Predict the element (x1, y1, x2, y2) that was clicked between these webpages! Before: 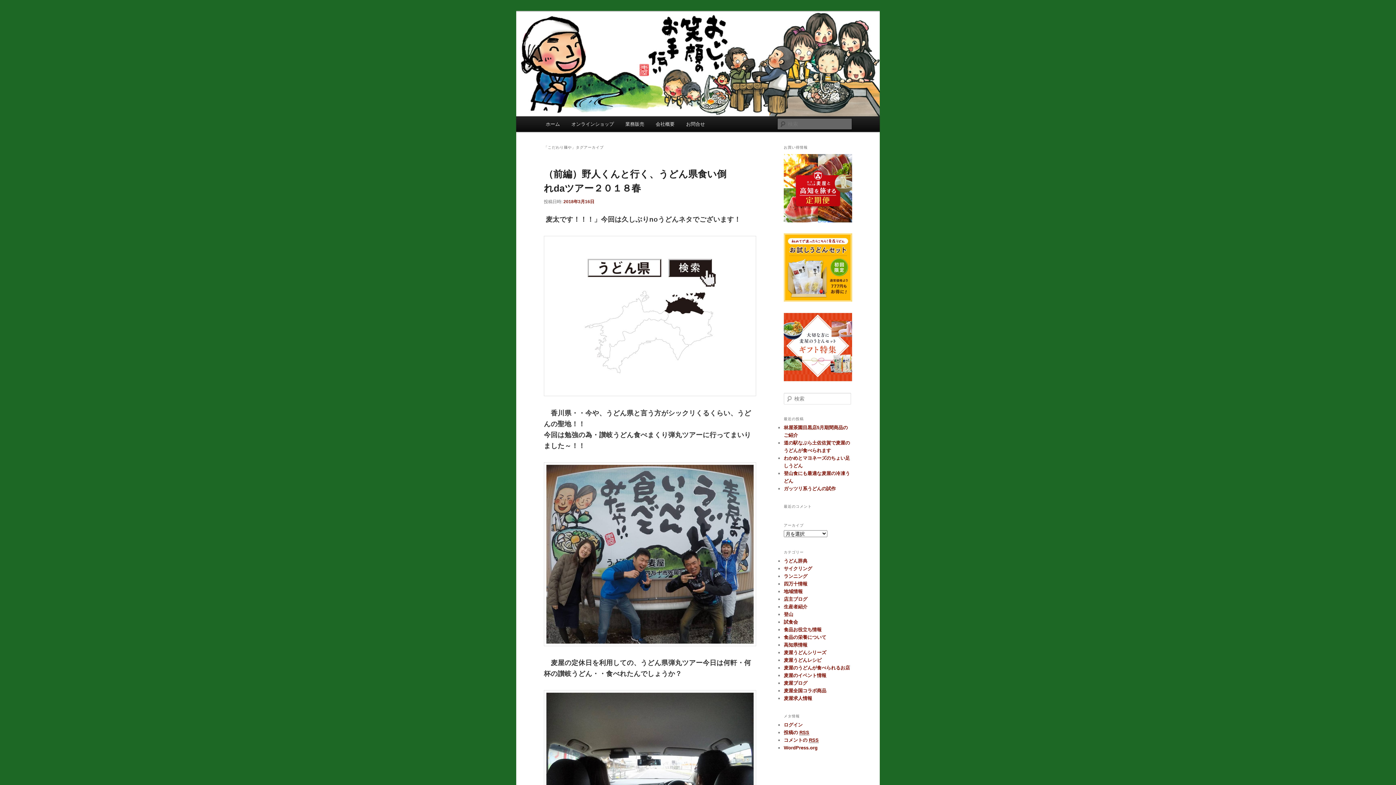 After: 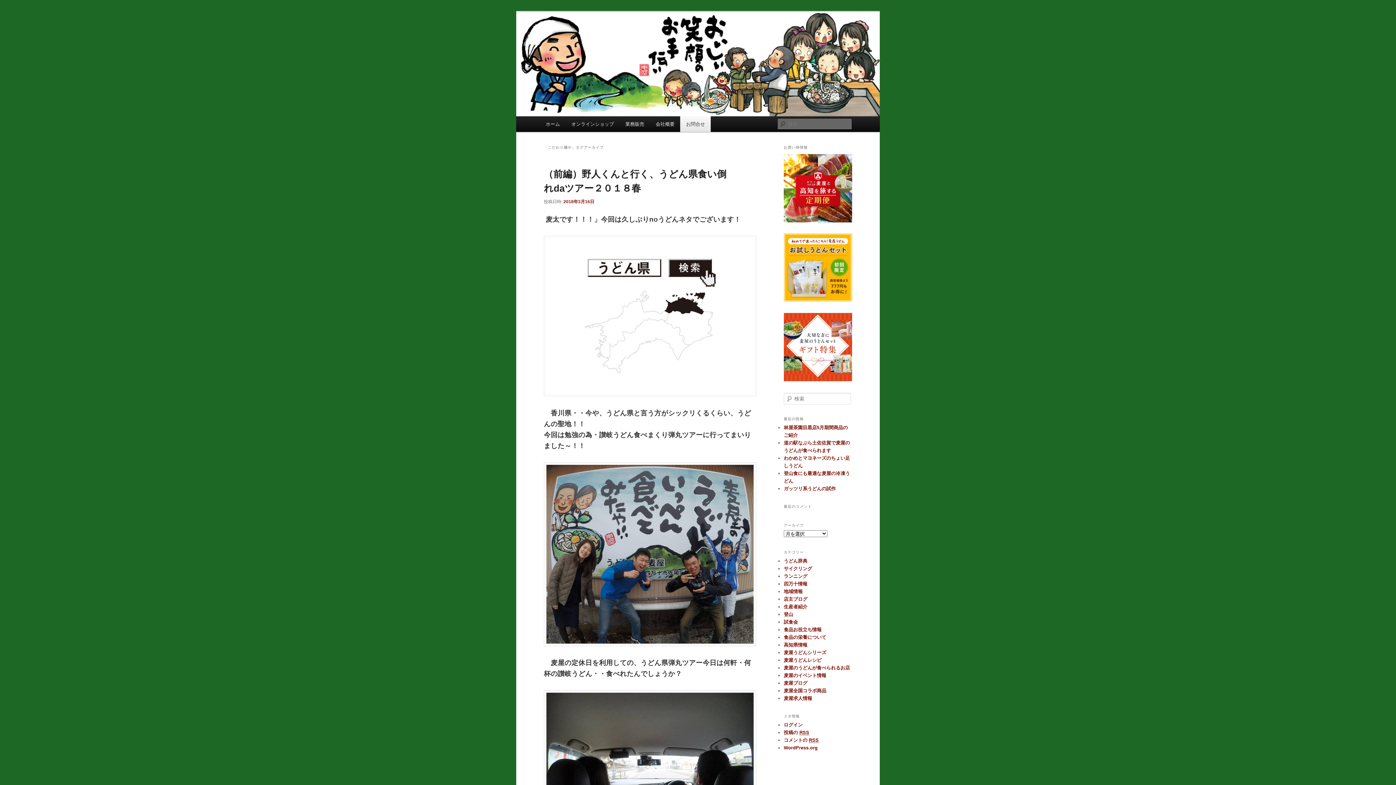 Action: label: お問合せ bbox: (680, 116, 710, 132)